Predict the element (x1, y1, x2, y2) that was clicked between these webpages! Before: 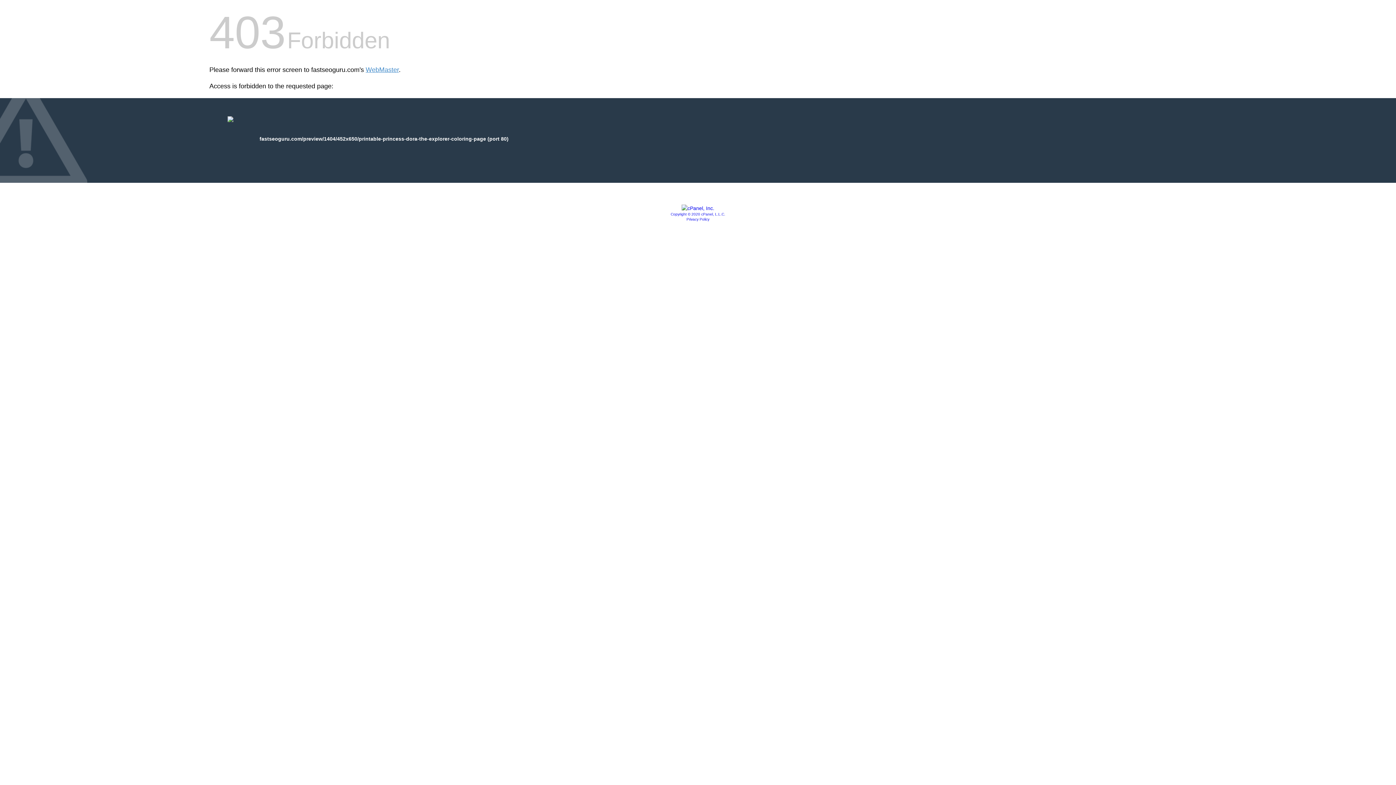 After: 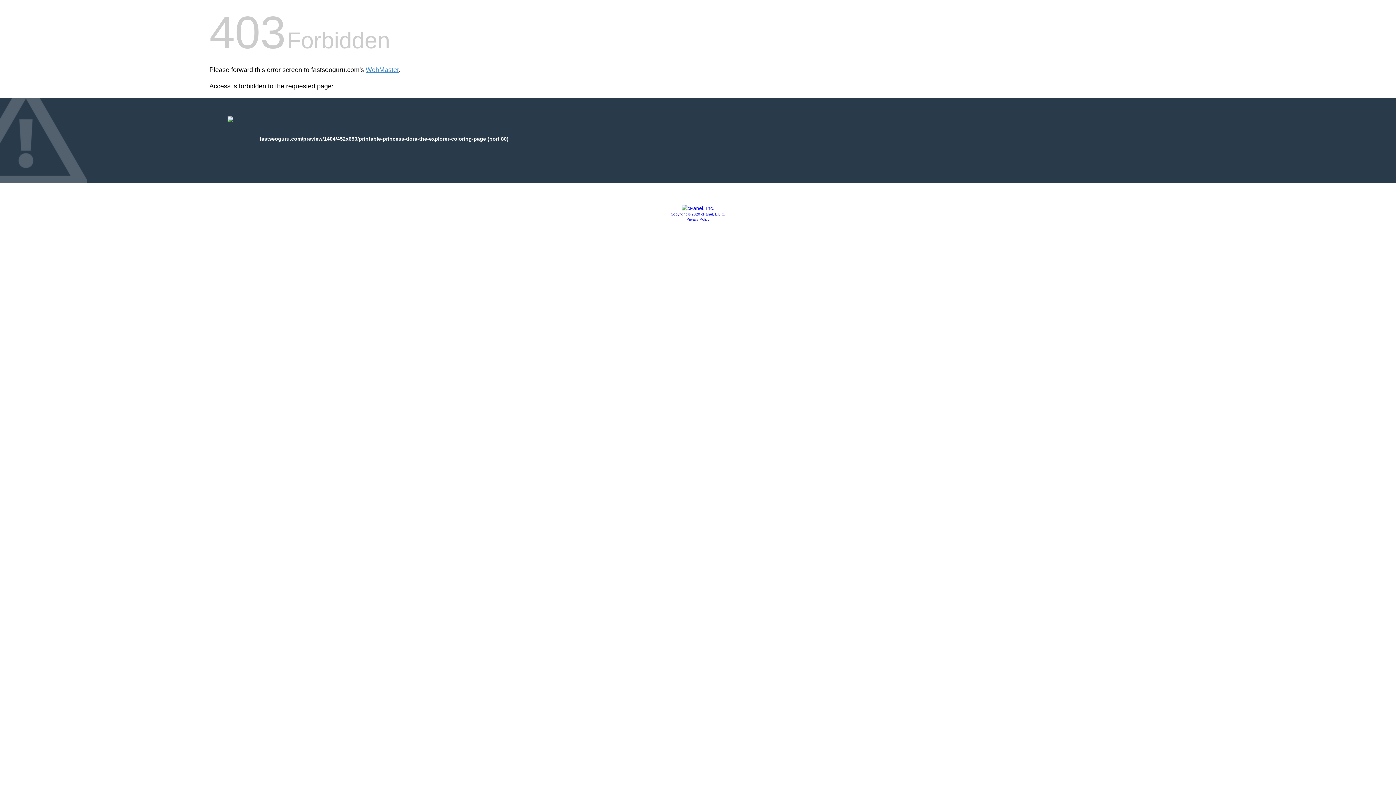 Action: bbox: (670, 212, 725, 216) label: Copyright © 2020 cPanel, L.L.C.